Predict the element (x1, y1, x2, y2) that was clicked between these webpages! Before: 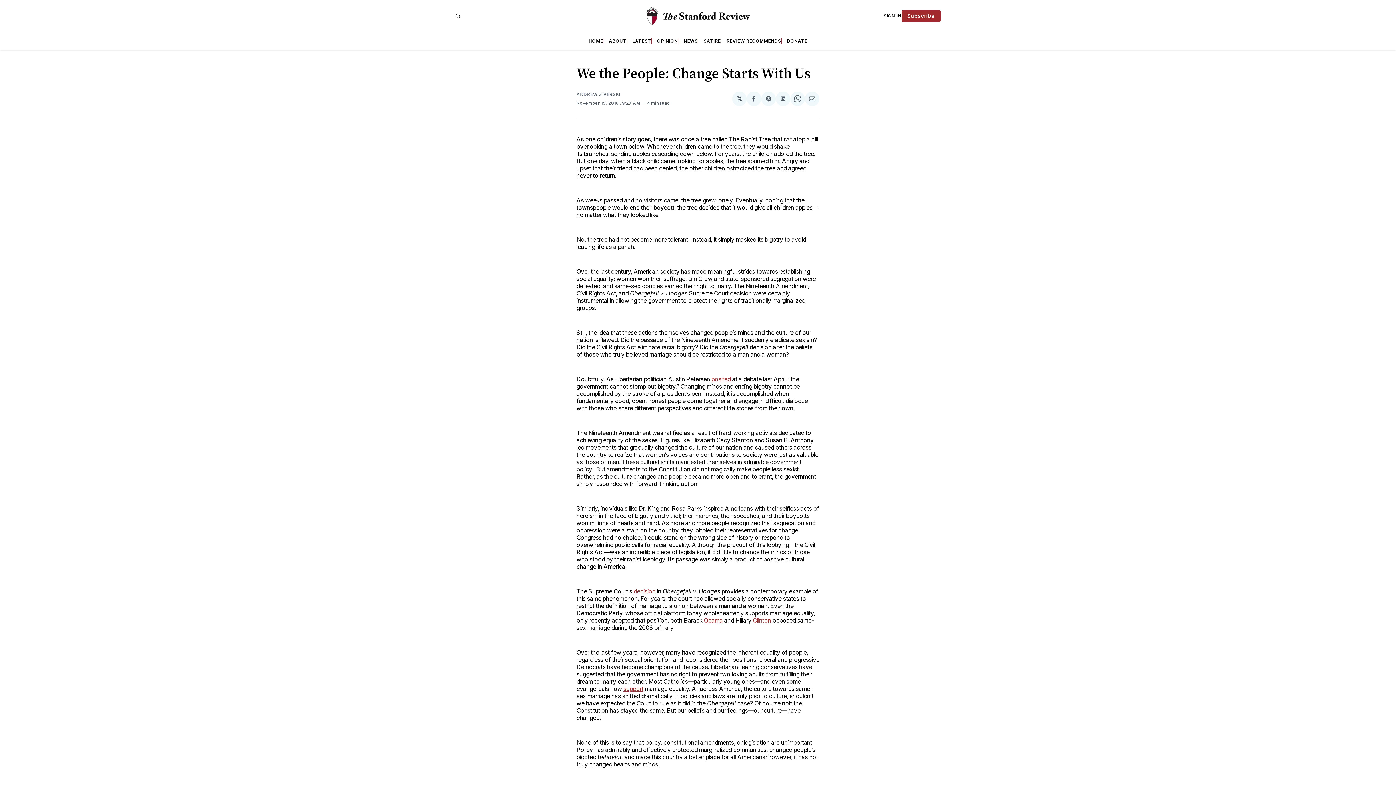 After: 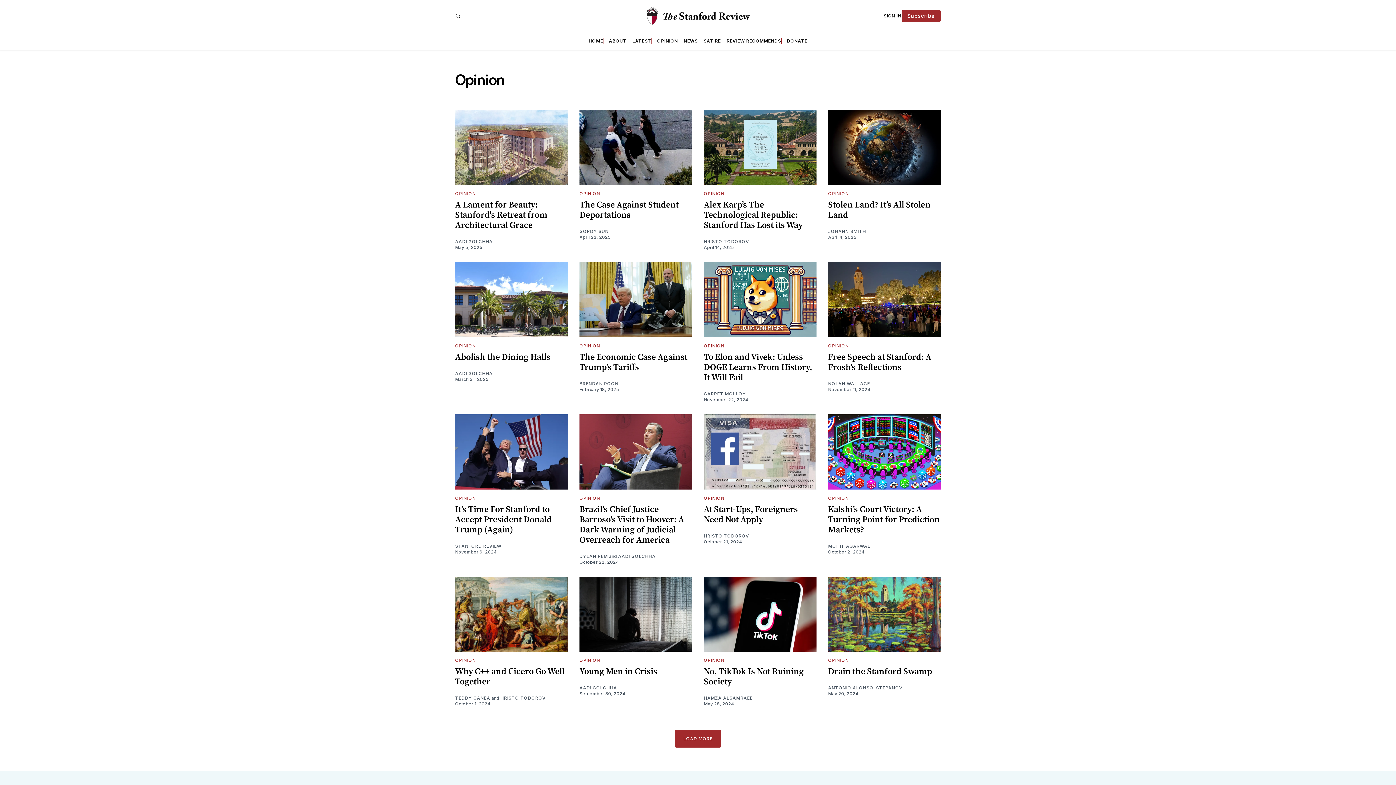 Action: bbox: (657, 38, 678, 43) label: OPINION